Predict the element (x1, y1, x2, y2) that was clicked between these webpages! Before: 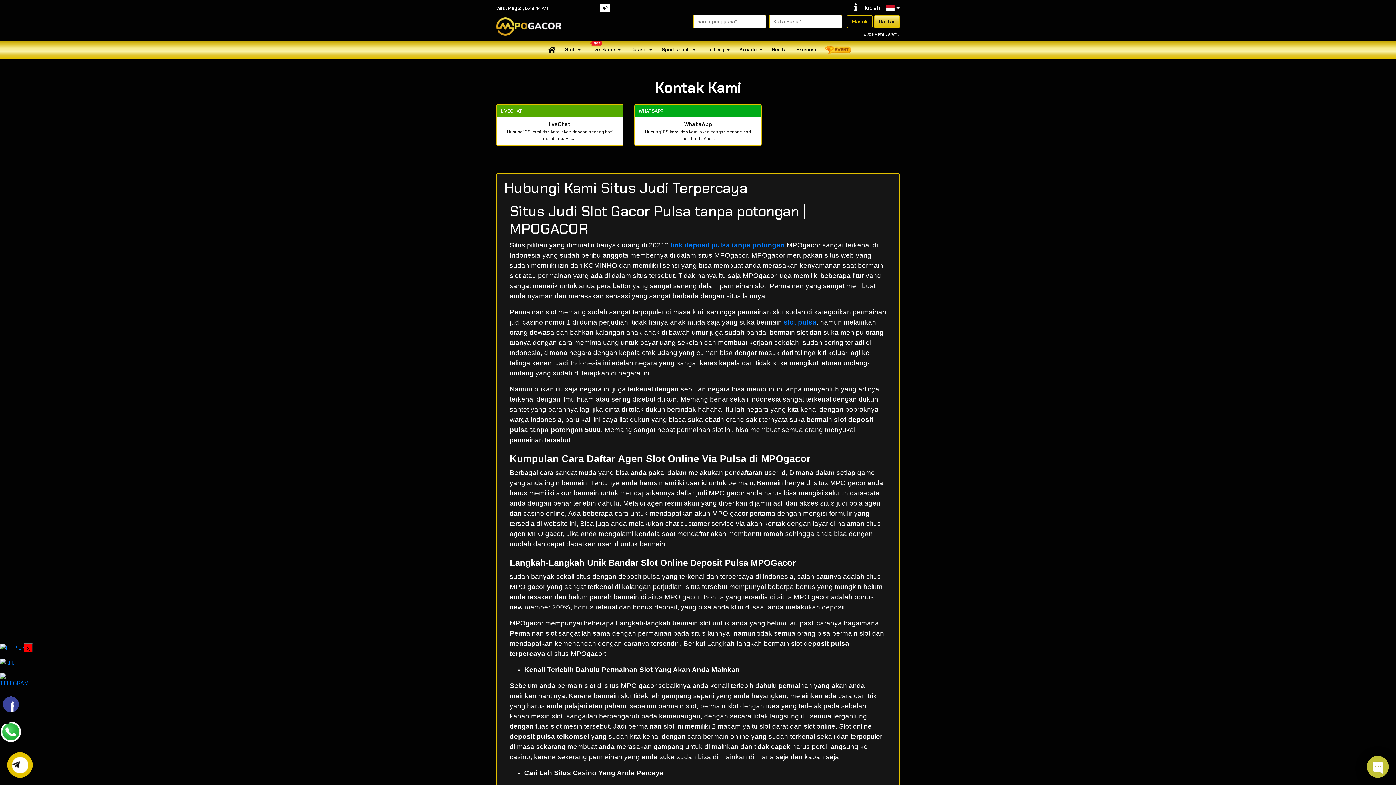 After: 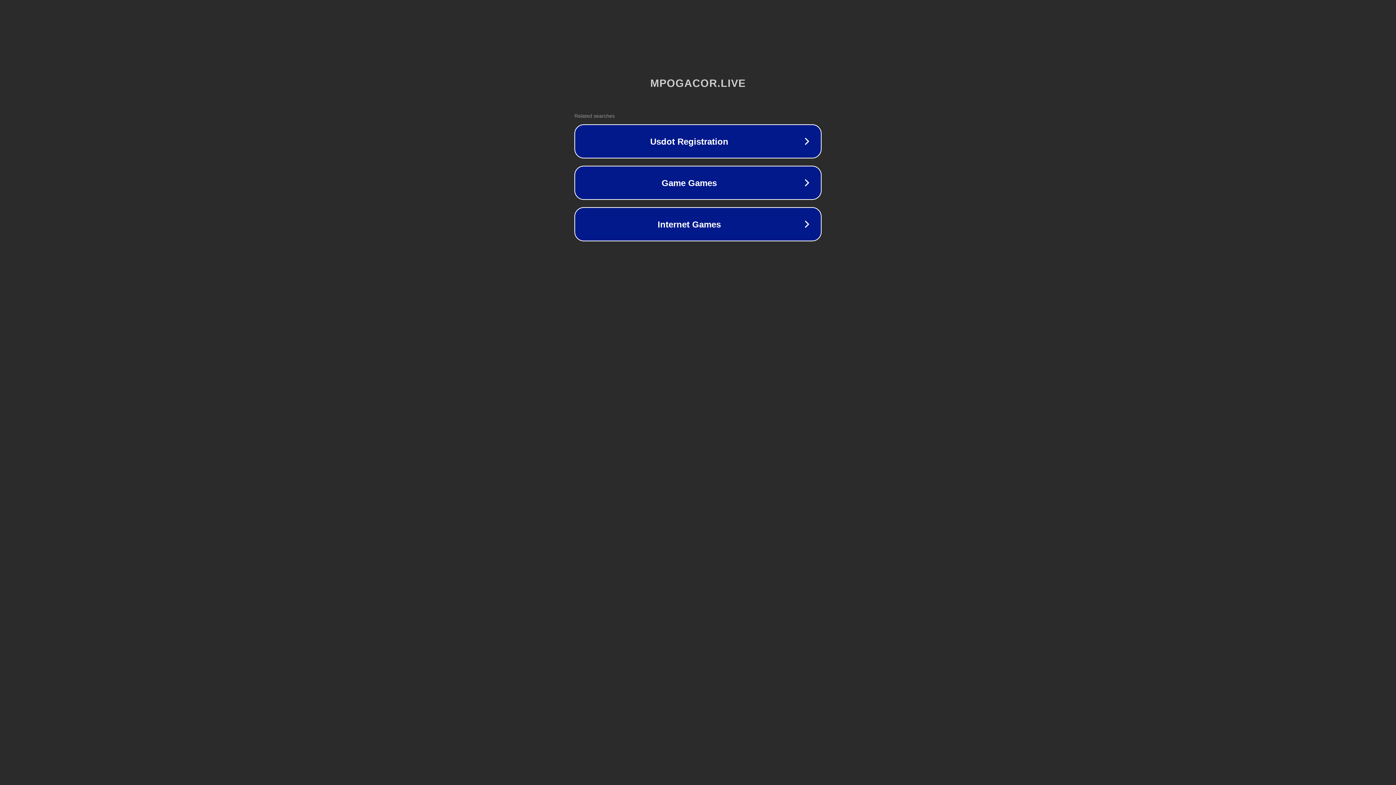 Action: label: slot pulsa bbox: (784, 318, 816, 326)